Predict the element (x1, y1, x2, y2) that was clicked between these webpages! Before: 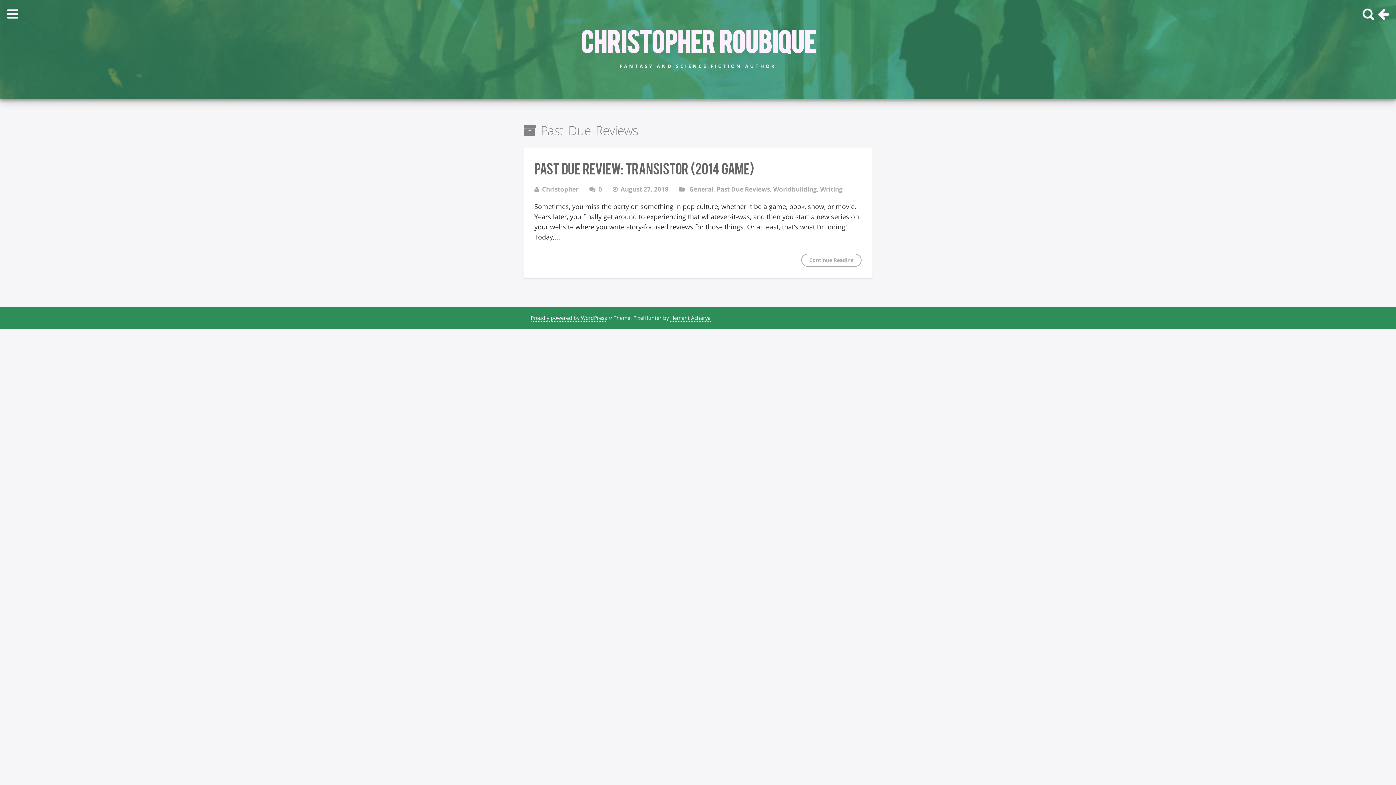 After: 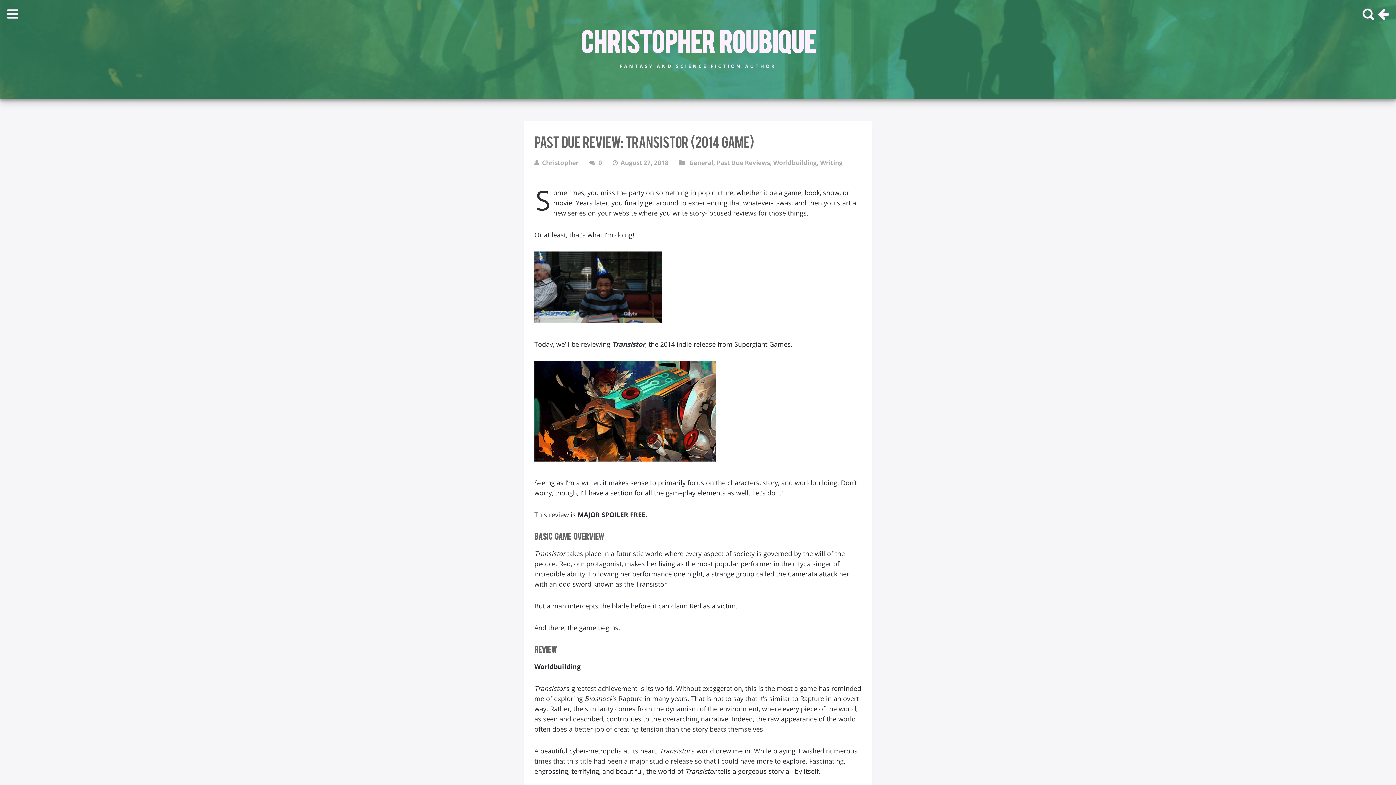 Action: bbox: (801, 253, 861, 266) label: Continue Reading